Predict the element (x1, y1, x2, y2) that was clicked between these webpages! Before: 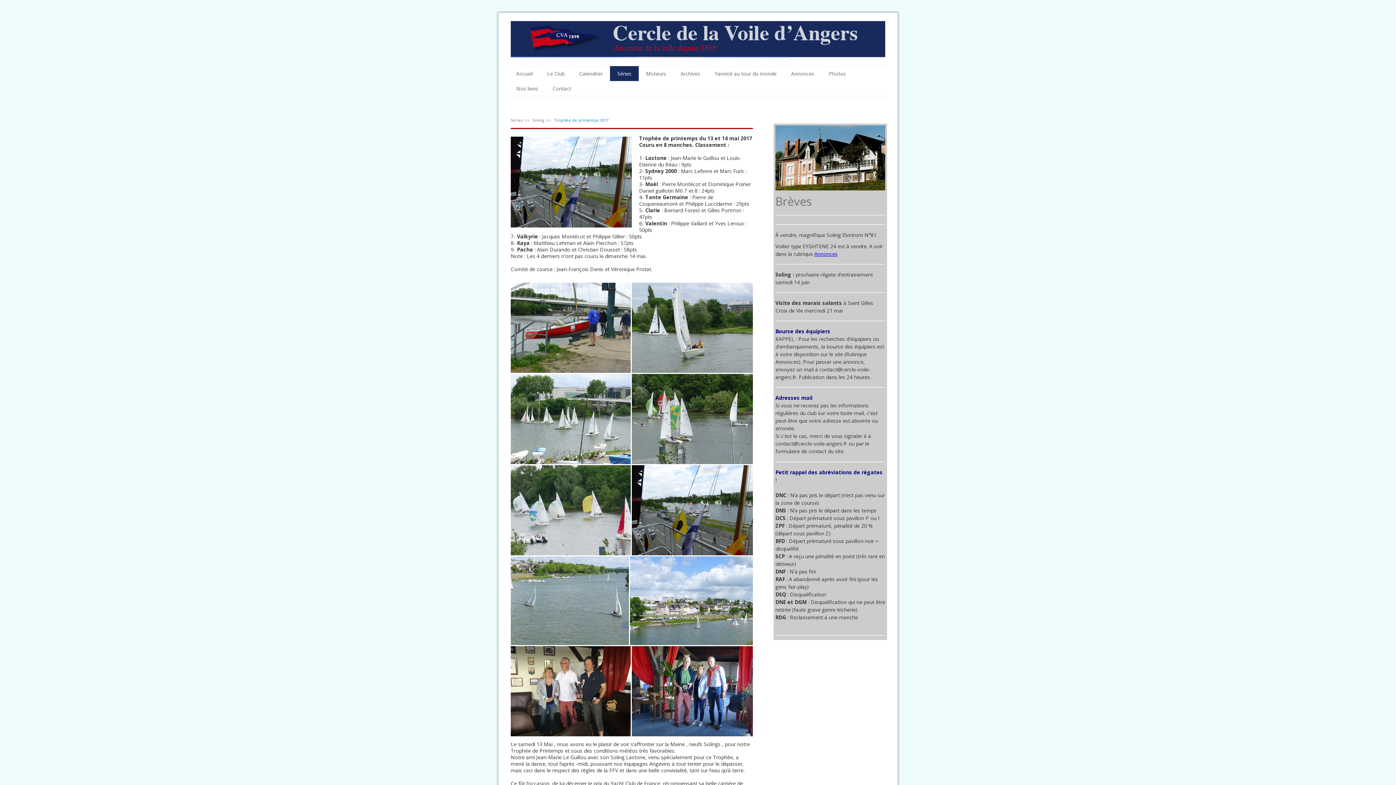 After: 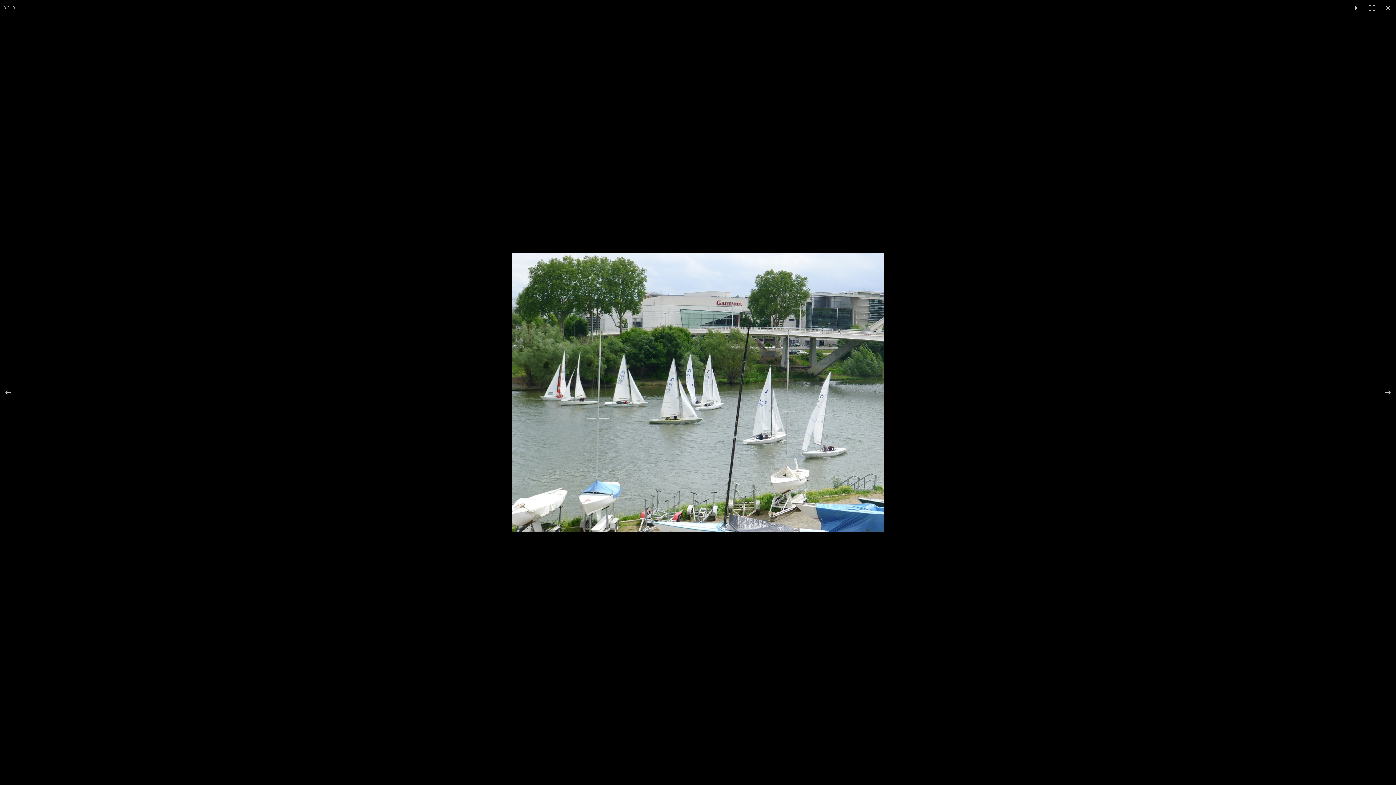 Action: bbox: (510, 374, 632, 464)